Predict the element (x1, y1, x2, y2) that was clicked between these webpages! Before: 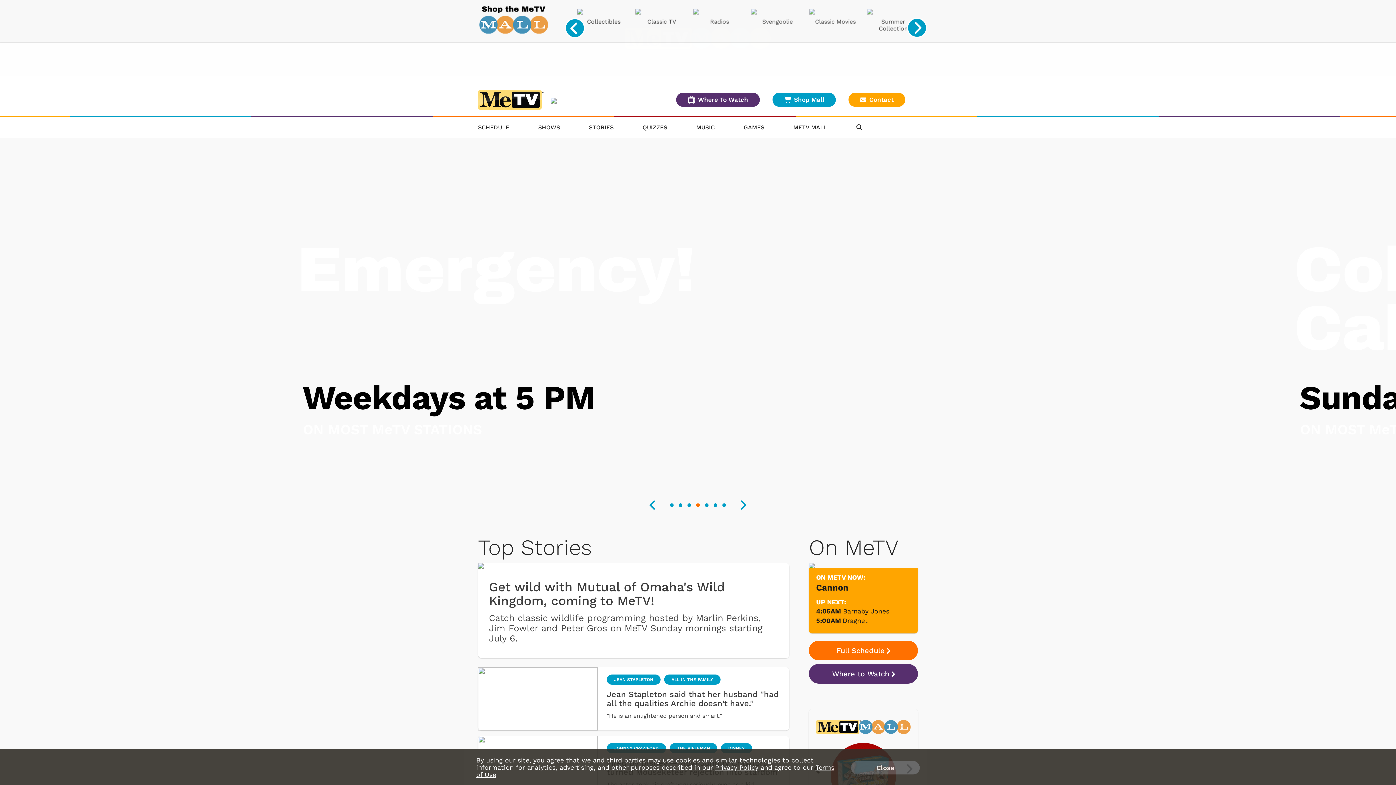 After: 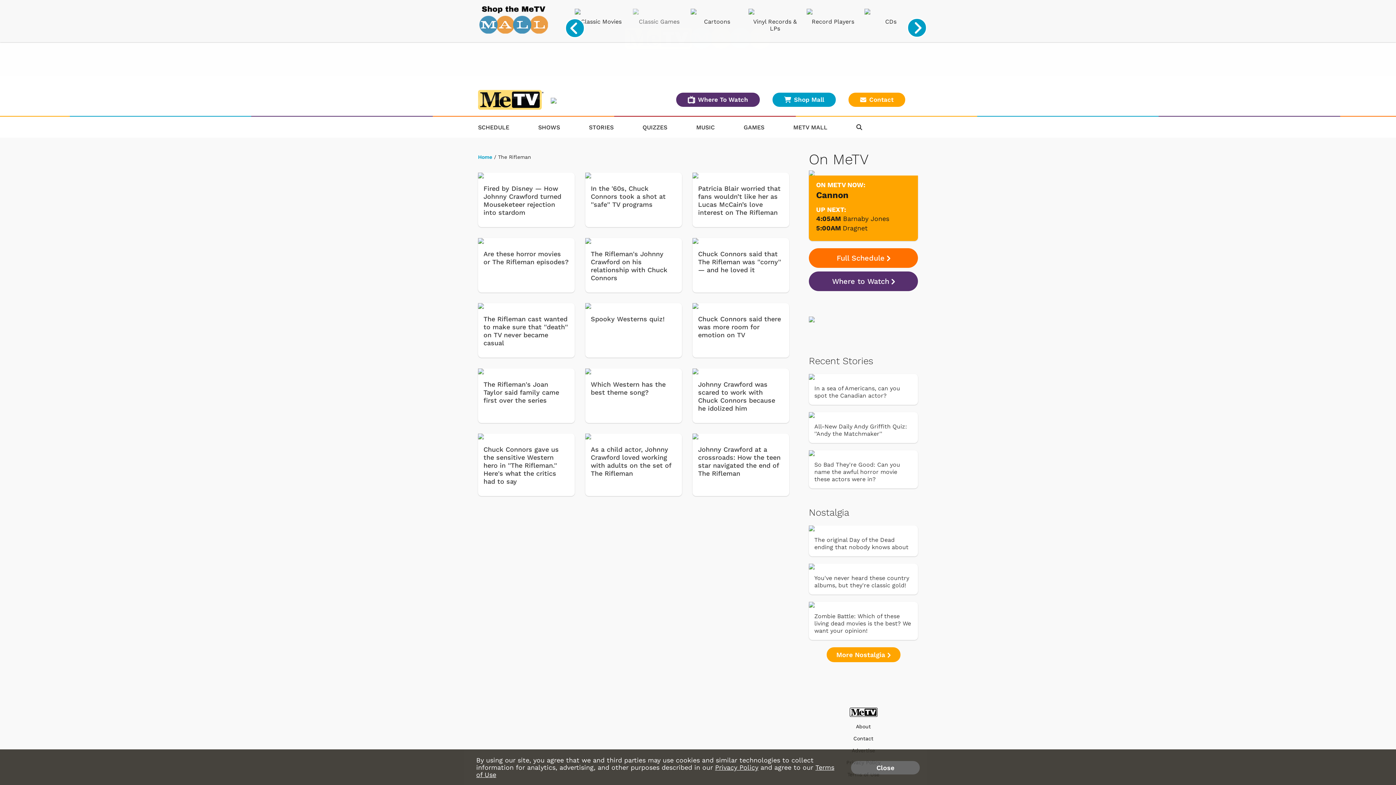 Action: bbox: (669, 743, 717, 753) label: THE RIFLEMAN